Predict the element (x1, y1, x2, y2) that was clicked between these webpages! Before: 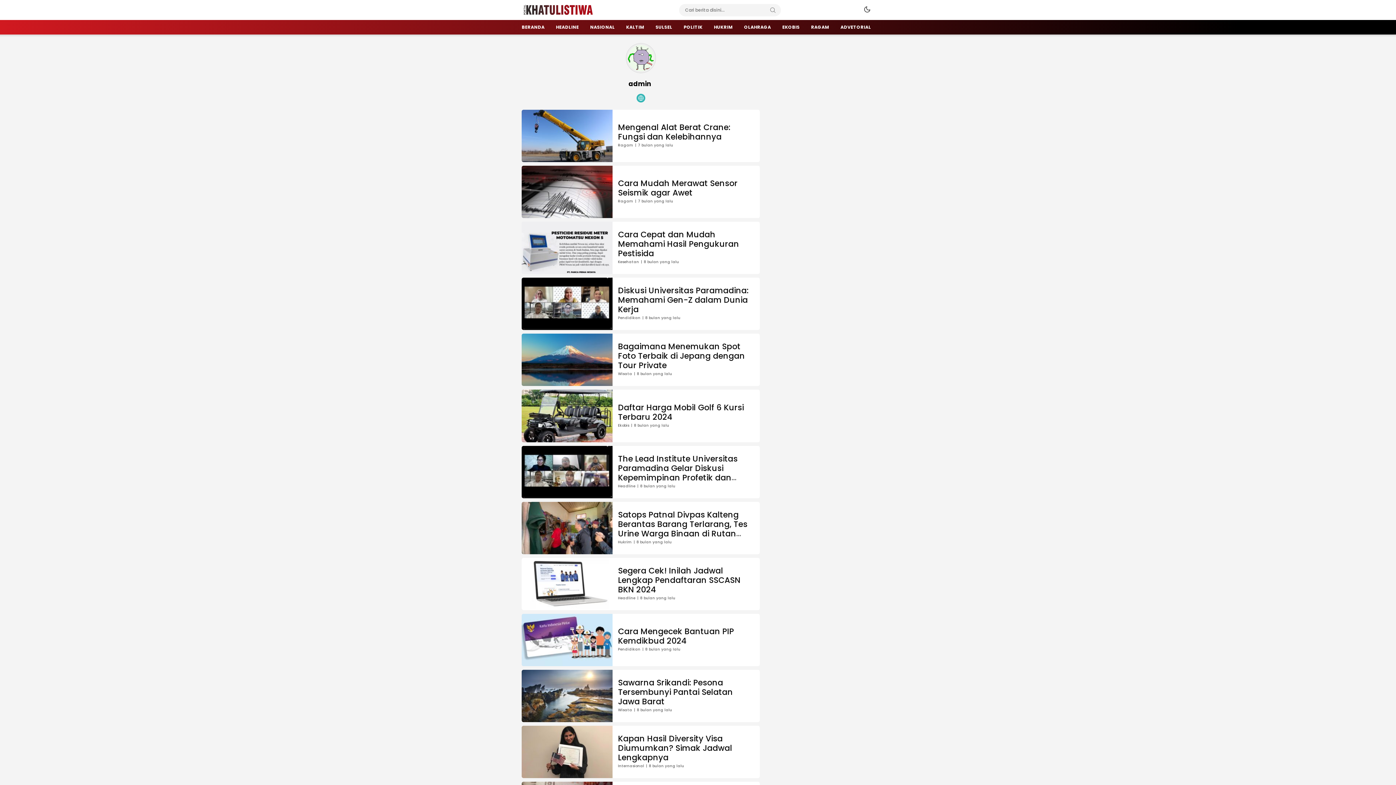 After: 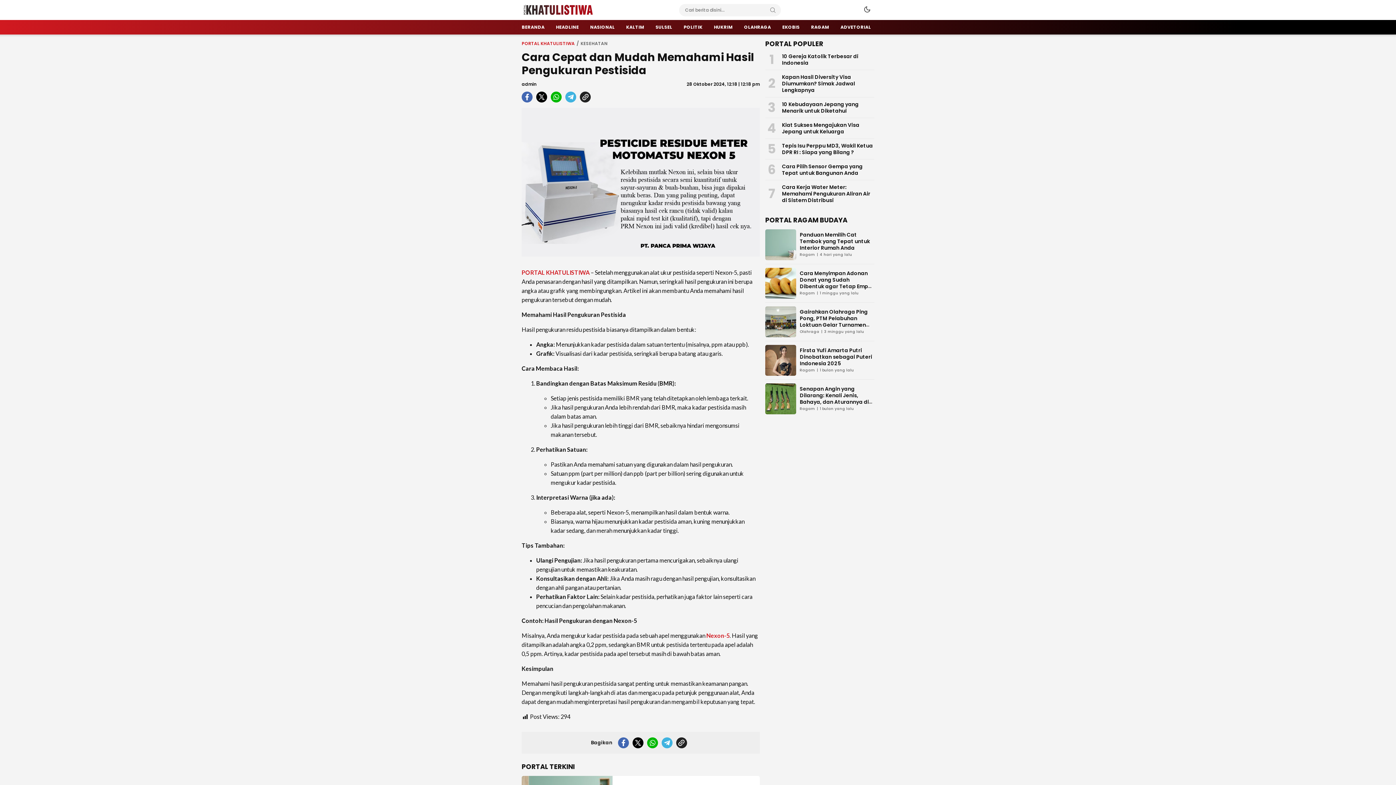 Action: label: Cara Cepat dan Mudah Memahami Hasil Pengukuran Pestisida bbox: (618, 229, 739, 259)